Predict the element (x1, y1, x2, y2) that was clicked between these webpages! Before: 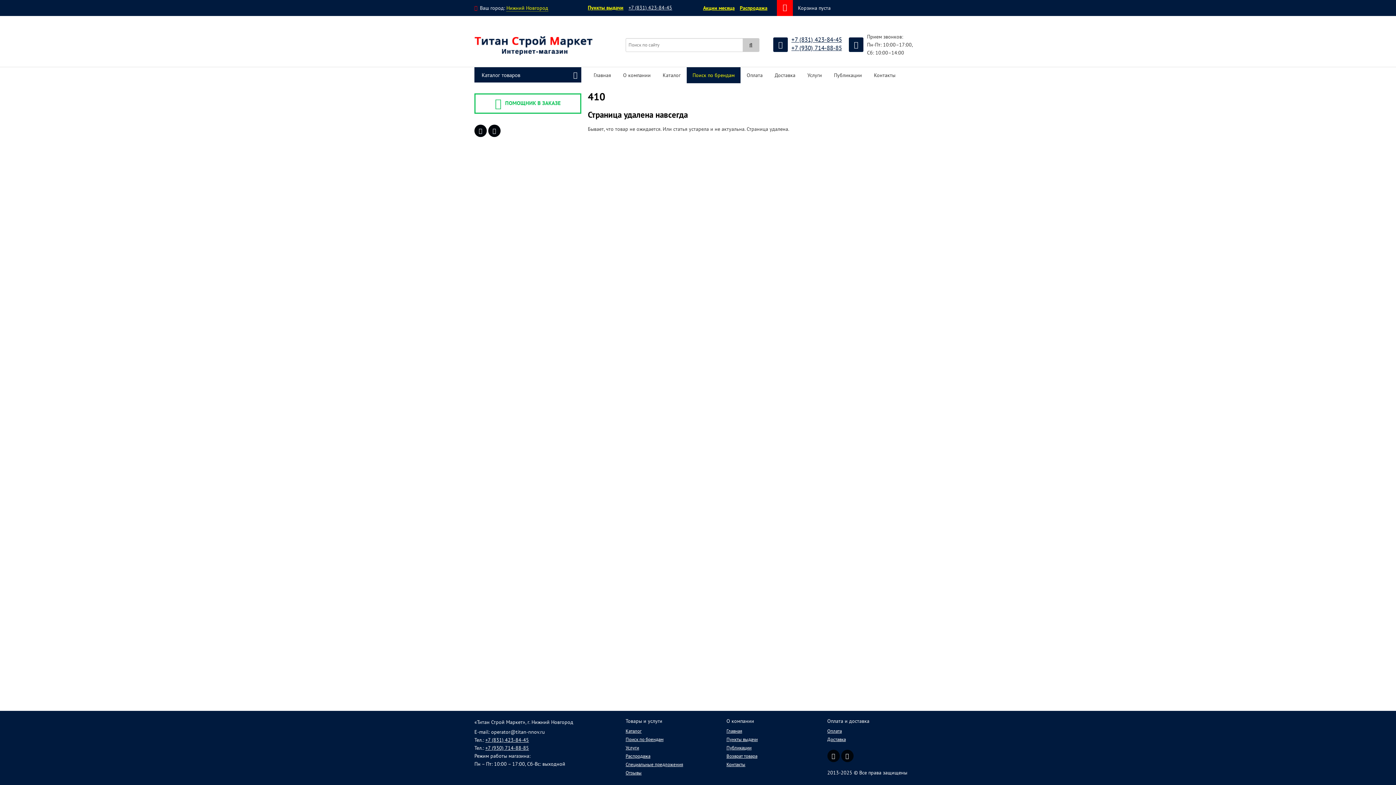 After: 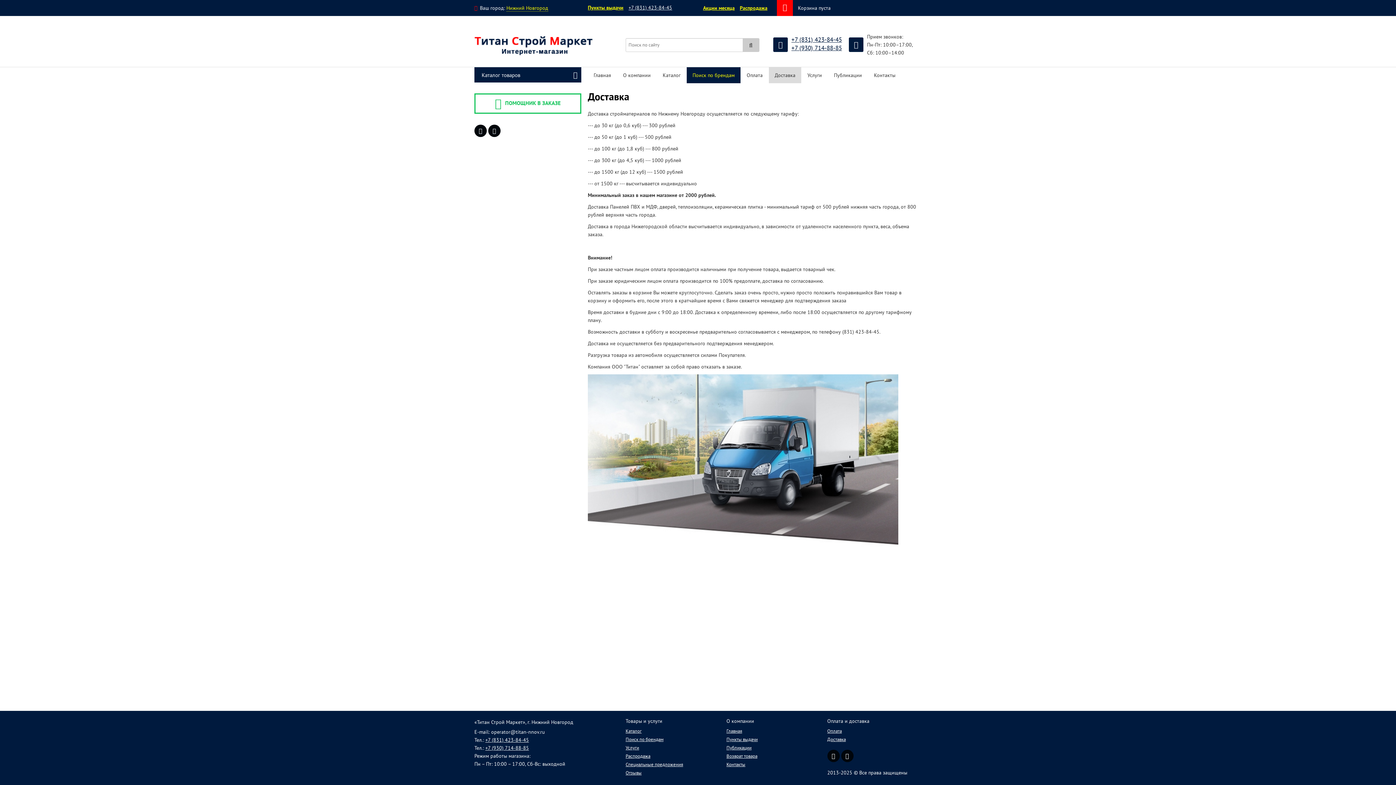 Action: bbox: (769, 67, 801, 83) label: Доставка